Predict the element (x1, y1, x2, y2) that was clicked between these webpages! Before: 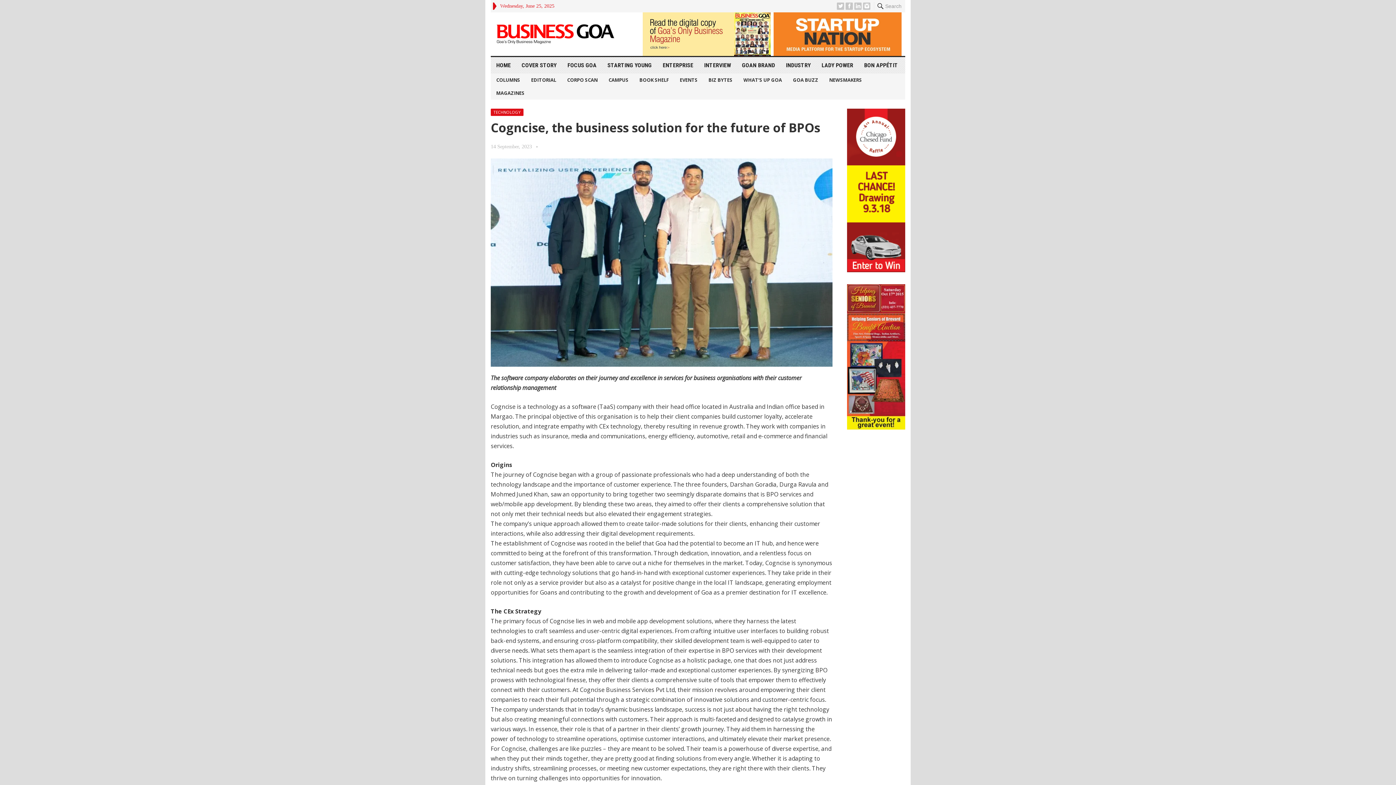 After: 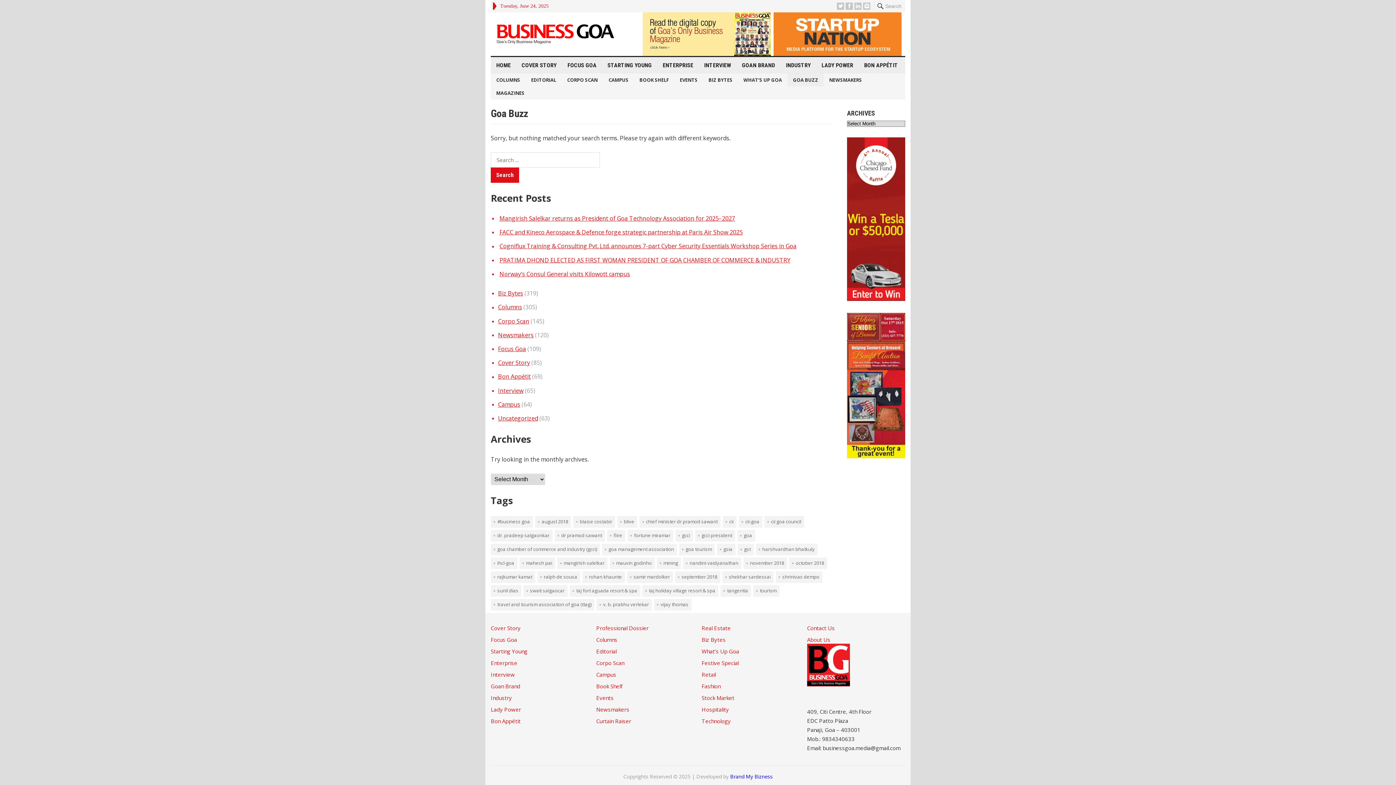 Action: label: GOA BUZZ bbox: (787, 73, 824, 86)